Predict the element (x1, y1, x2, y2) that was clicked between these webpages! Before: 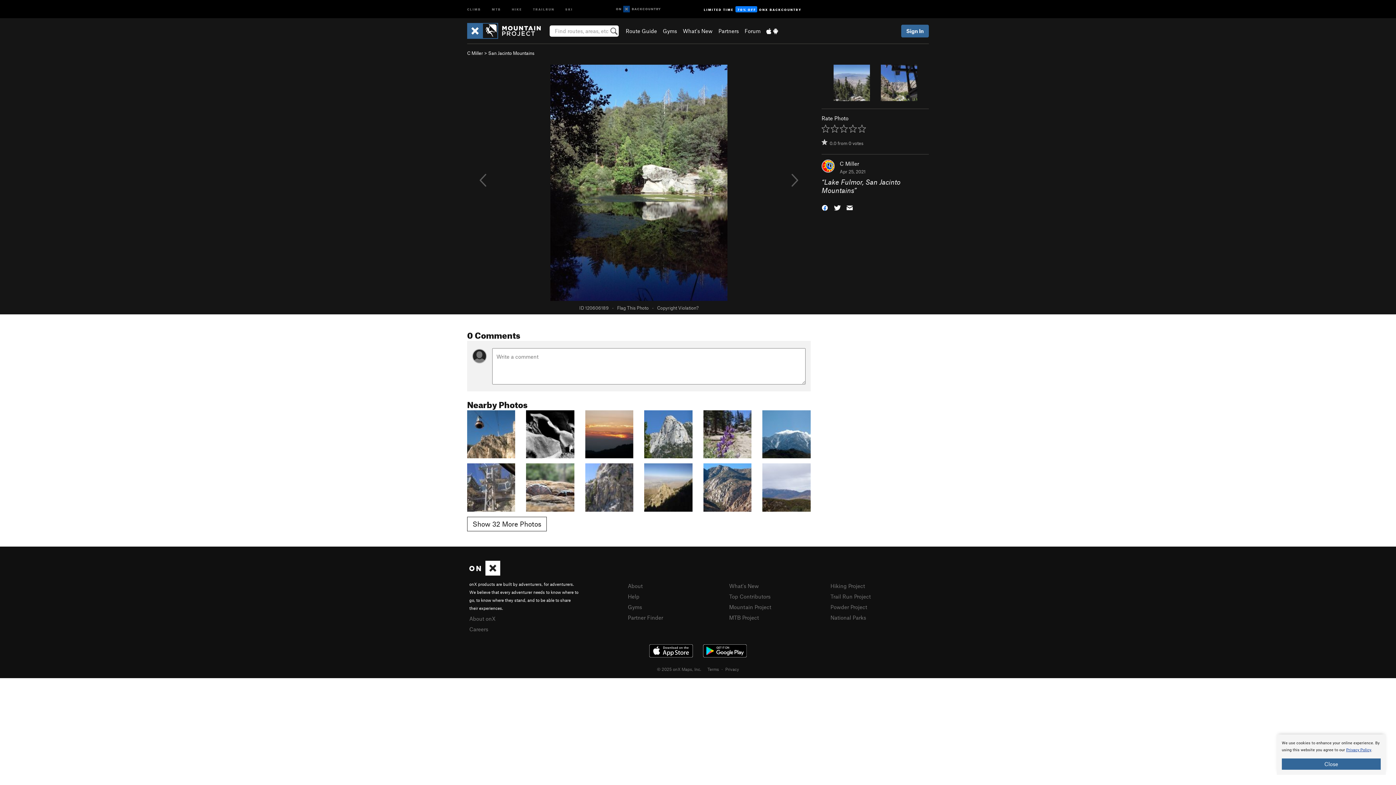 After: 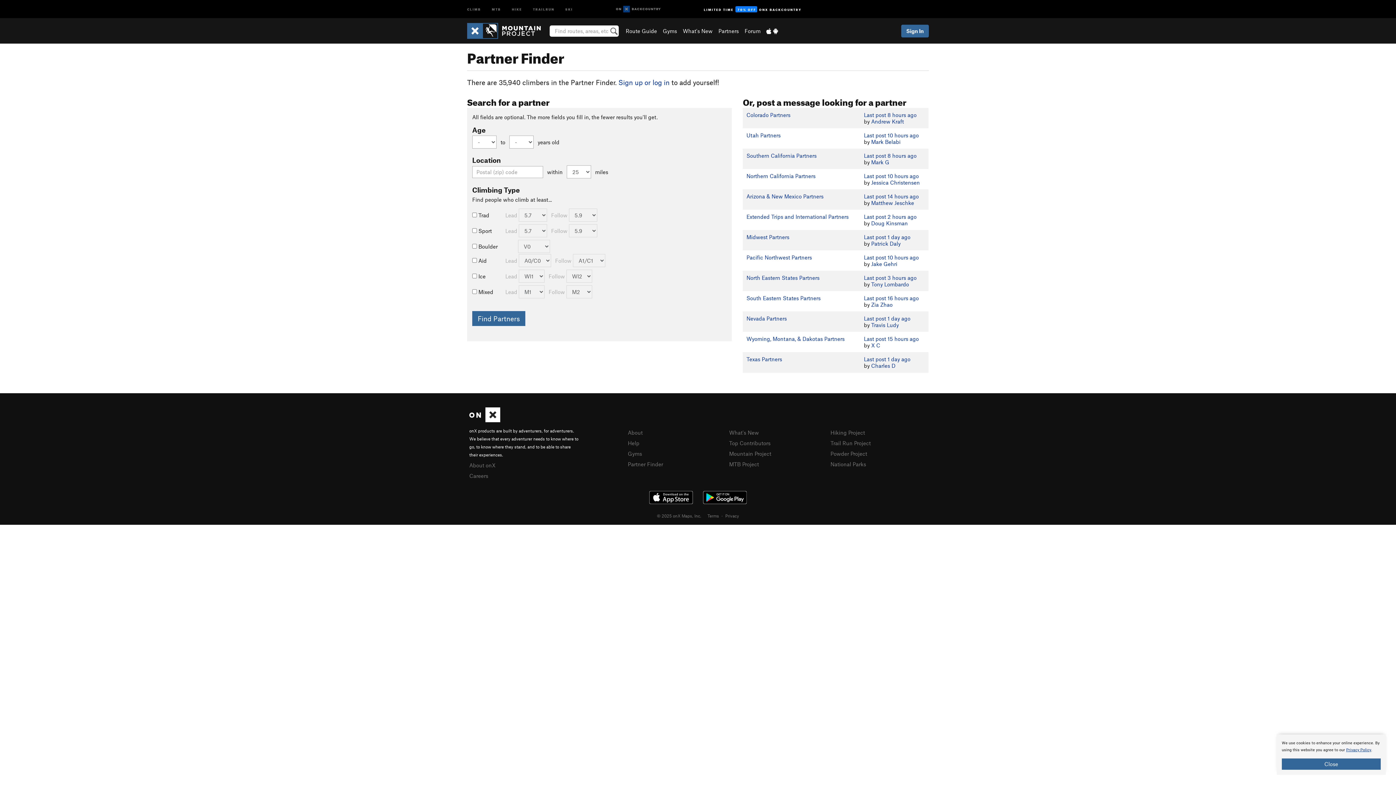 Action: bbox: (718, 27, 739, 34) label: Partners